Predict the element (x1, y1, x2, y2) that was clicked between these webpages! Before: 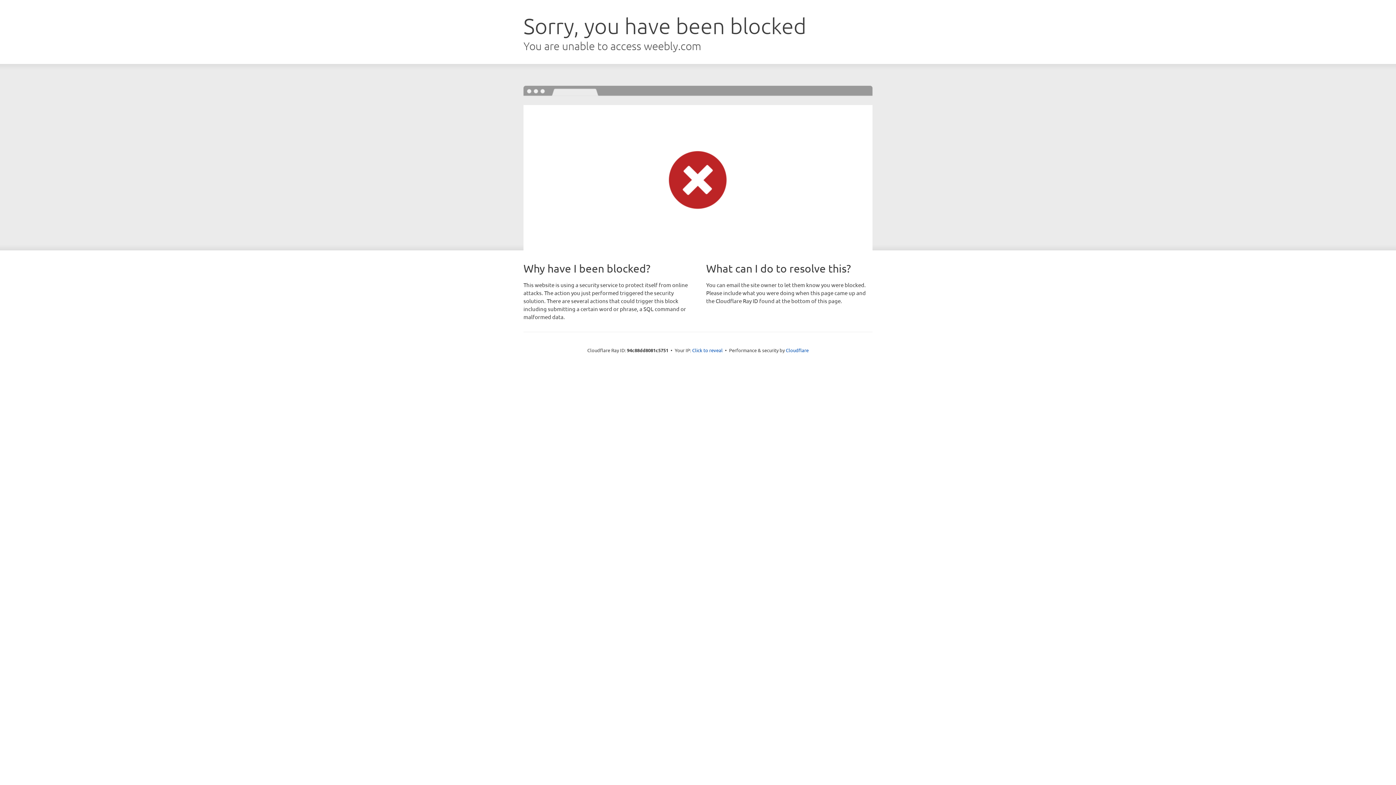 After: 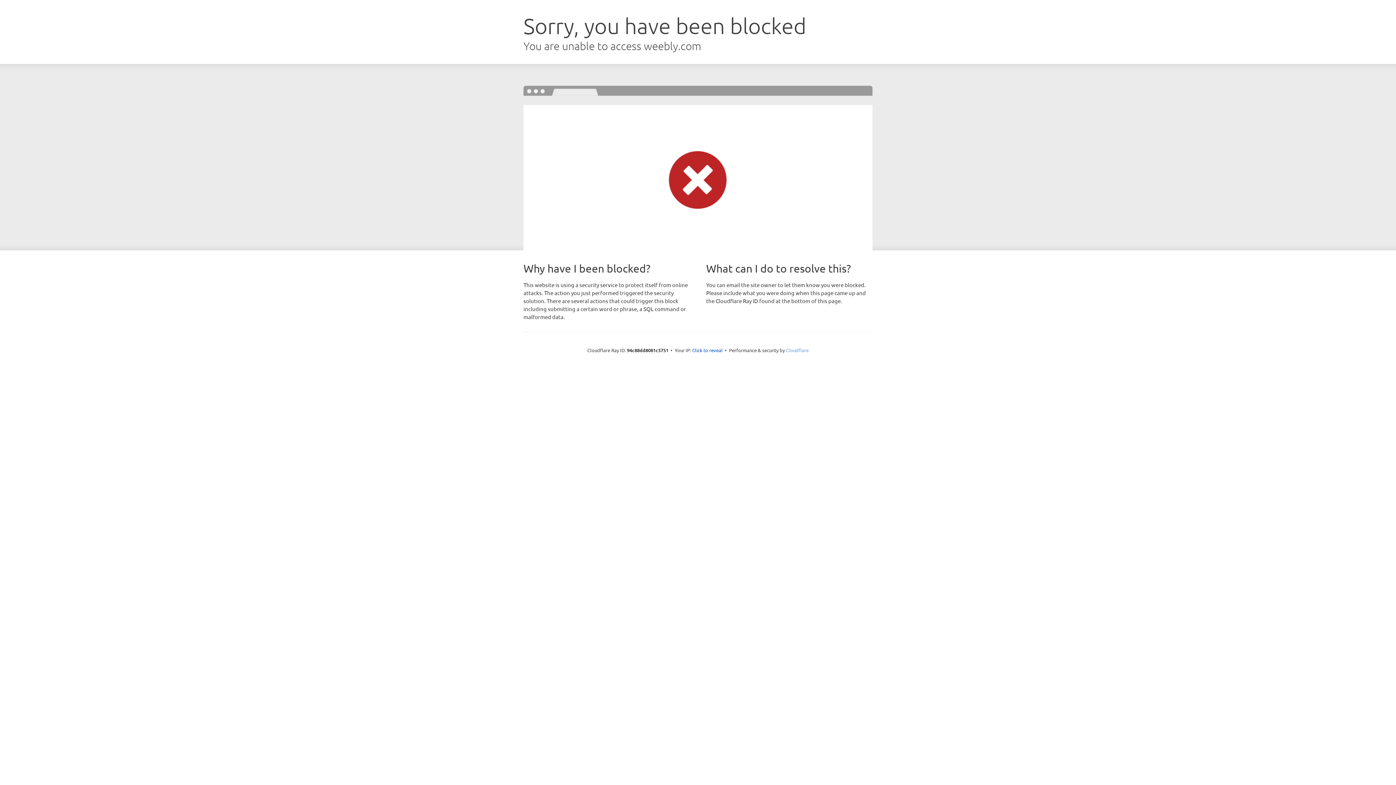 Action: label: Cloudflare bbox: (786, 347, 808, 353)